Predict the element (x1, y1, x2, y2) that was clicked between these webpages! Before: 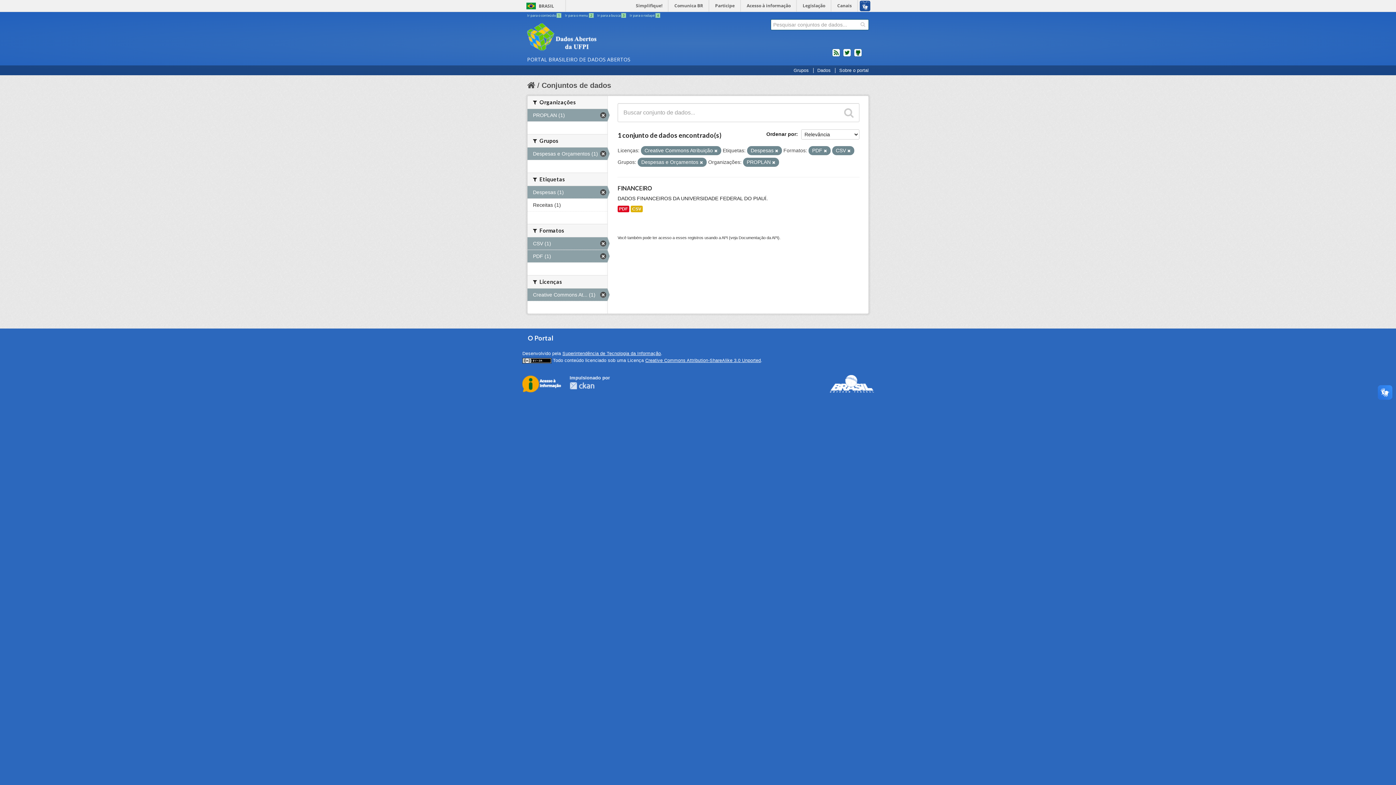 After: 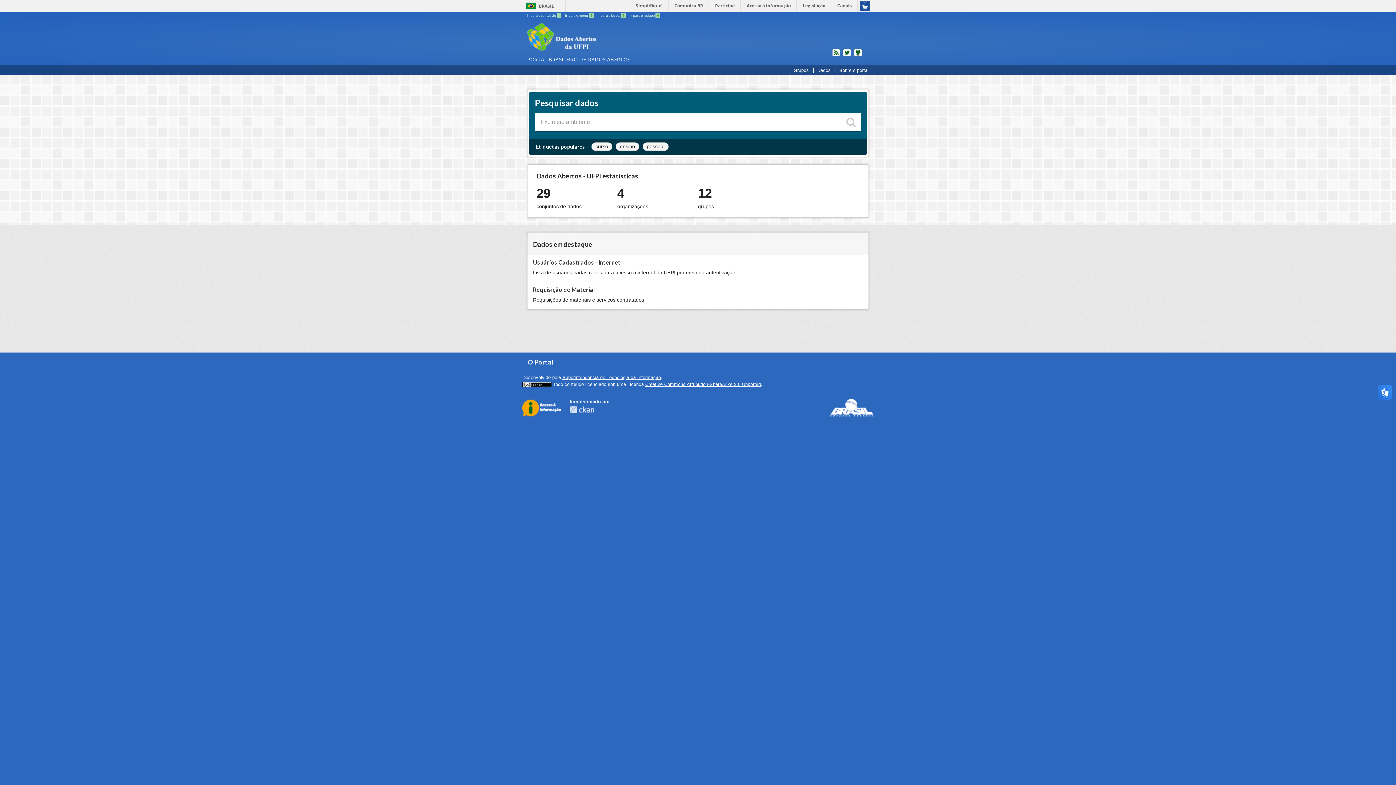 Action: bbox: (527, 23, 683, 52)